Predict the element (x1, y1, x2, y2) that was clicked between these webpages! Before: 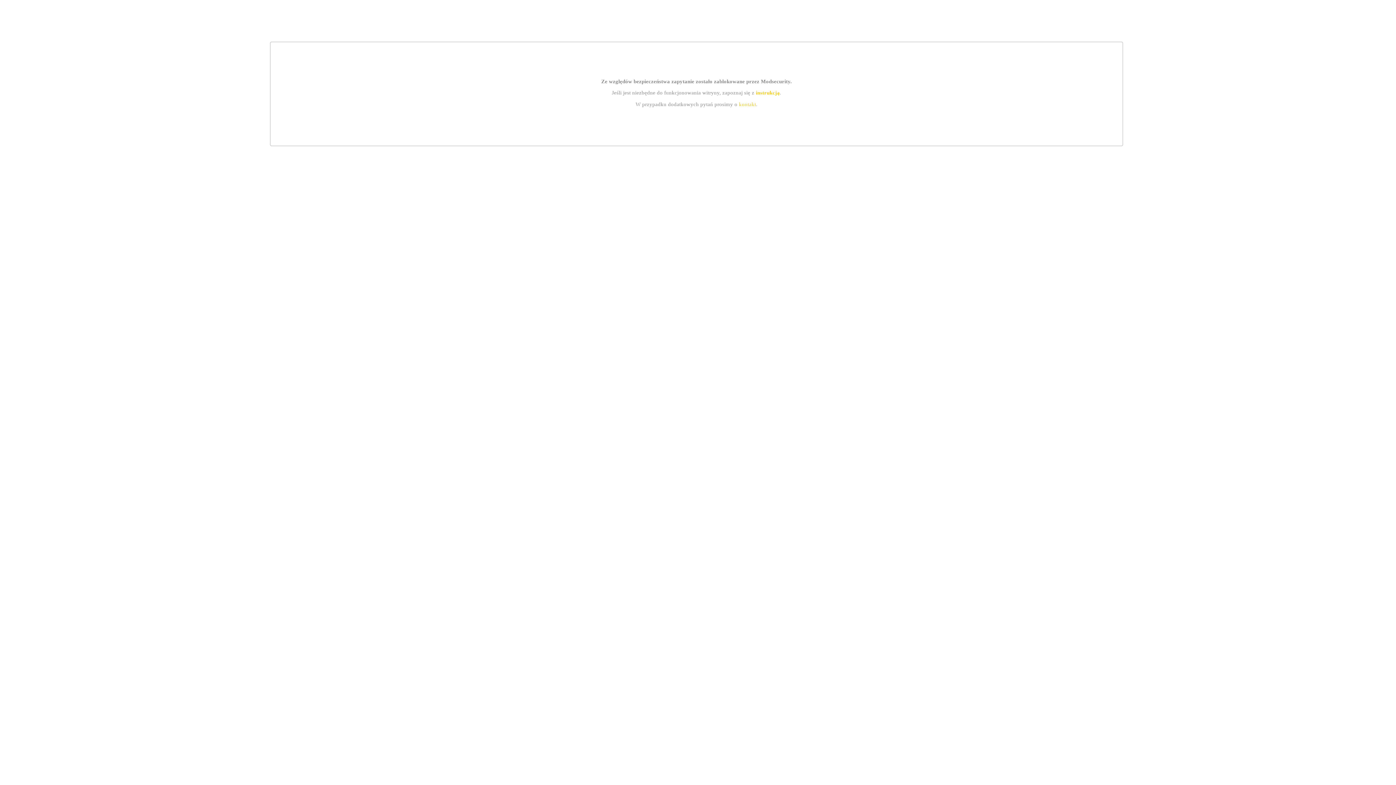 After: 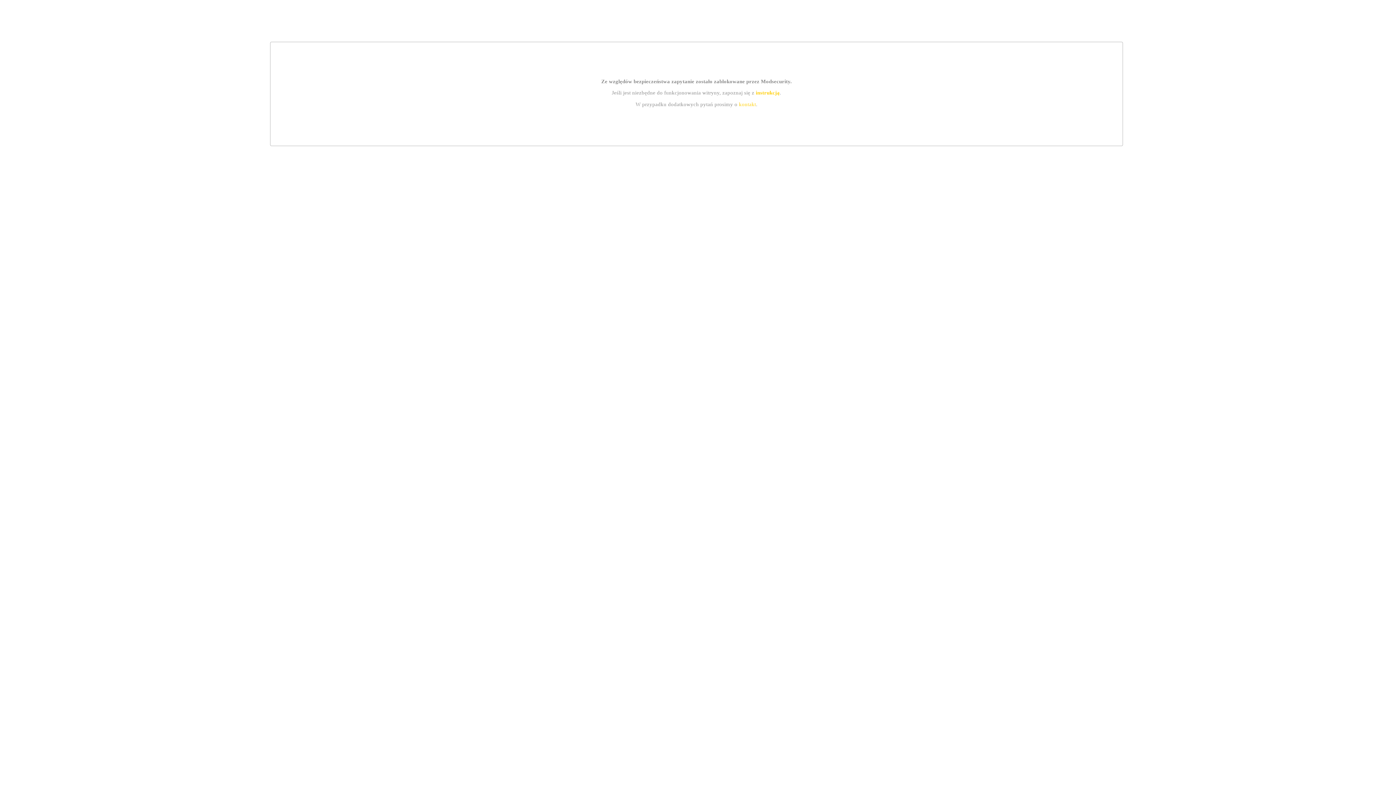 Action: bbox: (755, 89, 779, 95) label: instrukcją